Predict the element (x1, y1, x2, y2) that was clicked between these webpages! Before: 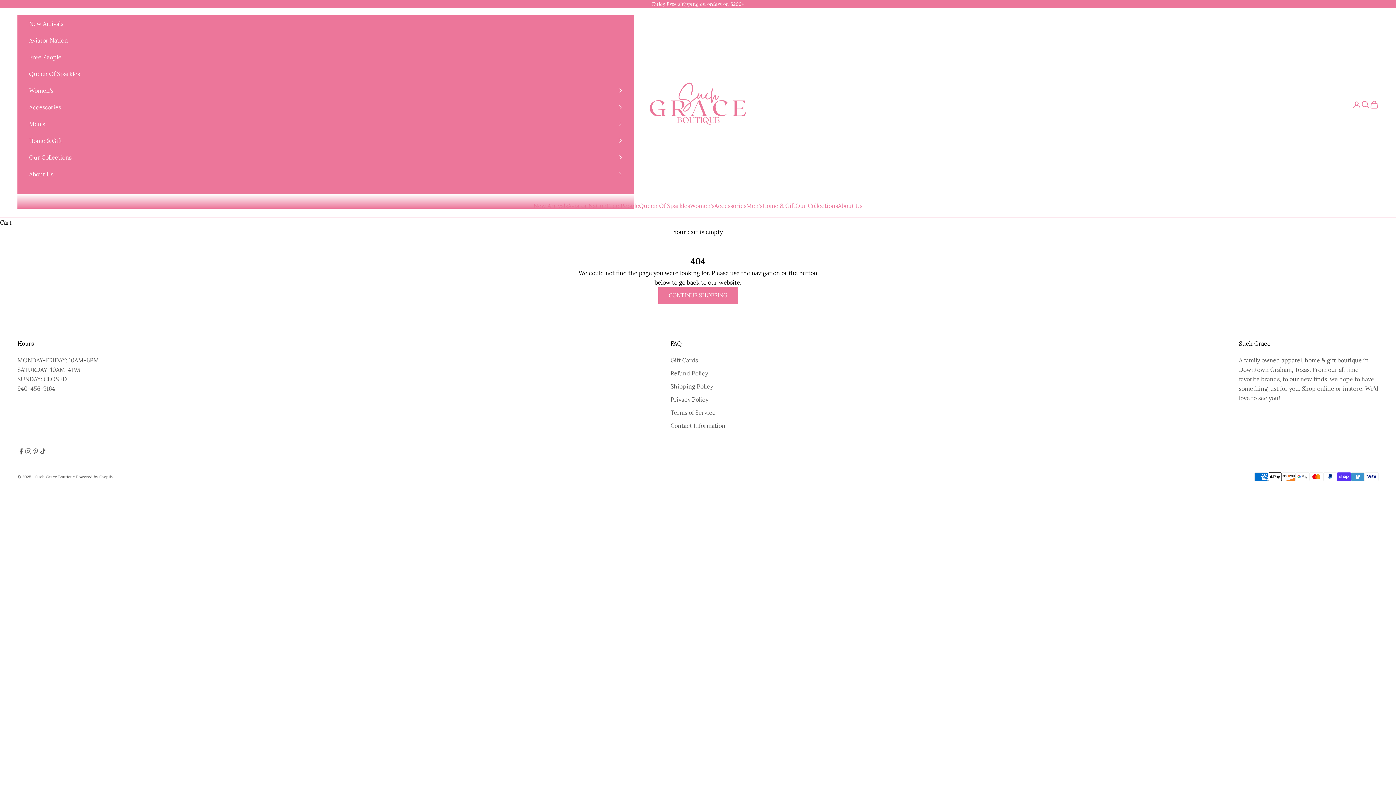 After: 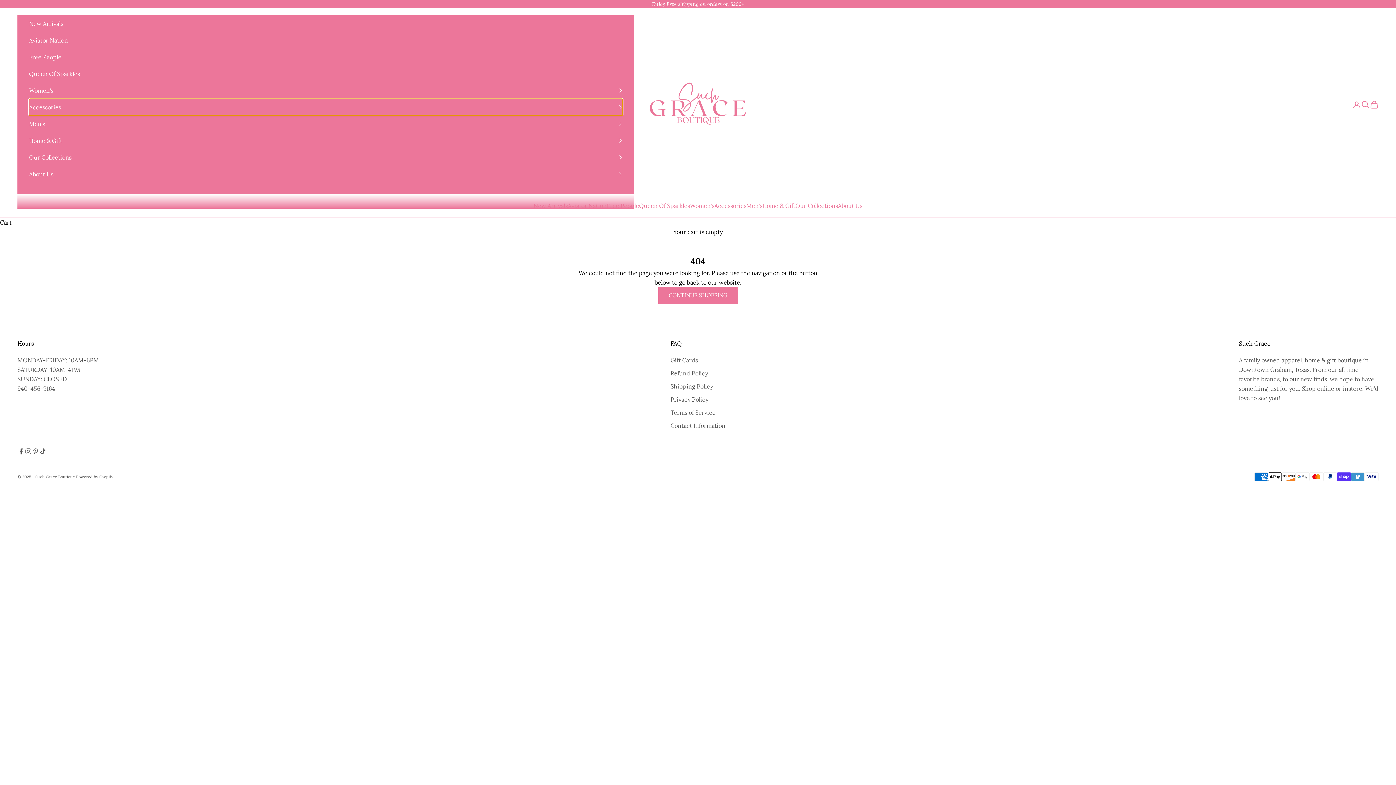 Action: label: Accessories bbox: (29, 98, 622, 115)